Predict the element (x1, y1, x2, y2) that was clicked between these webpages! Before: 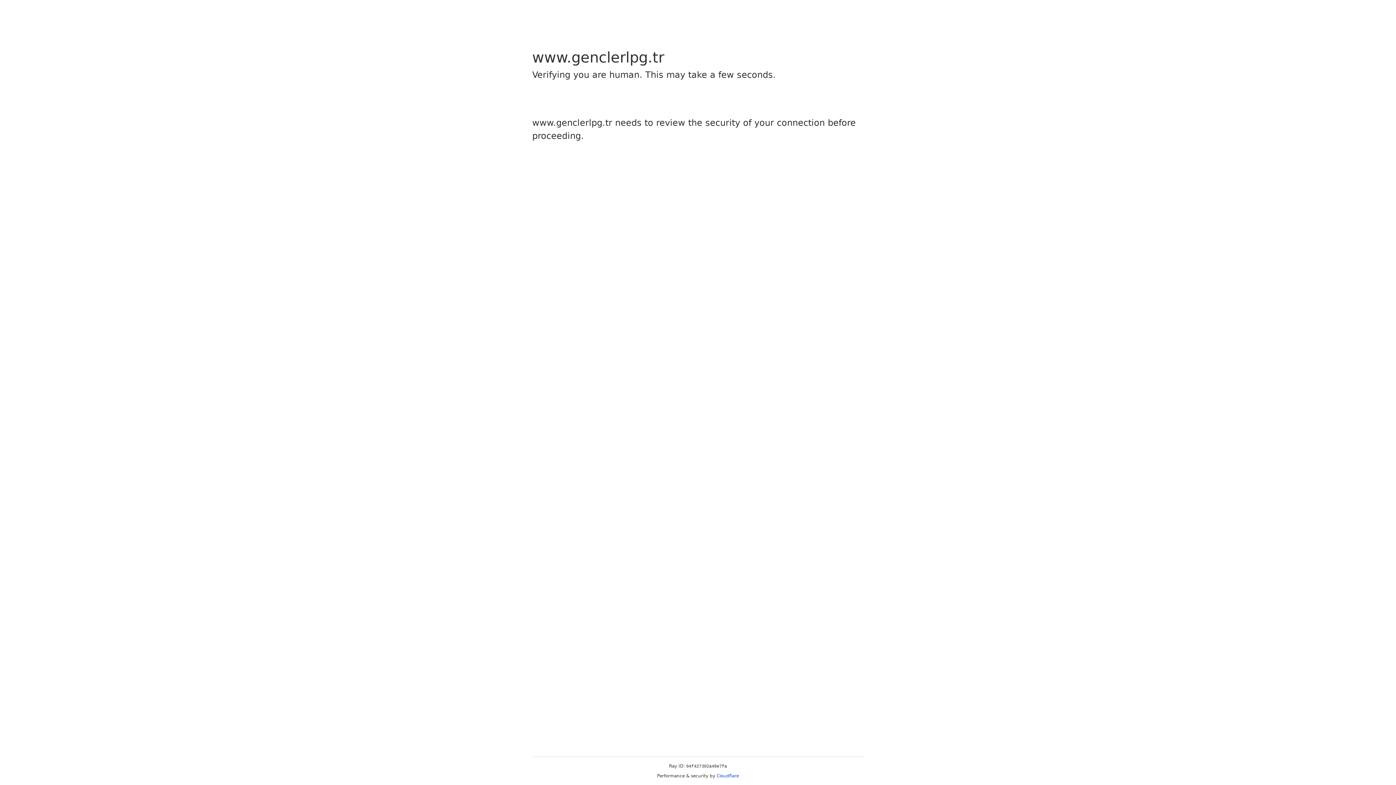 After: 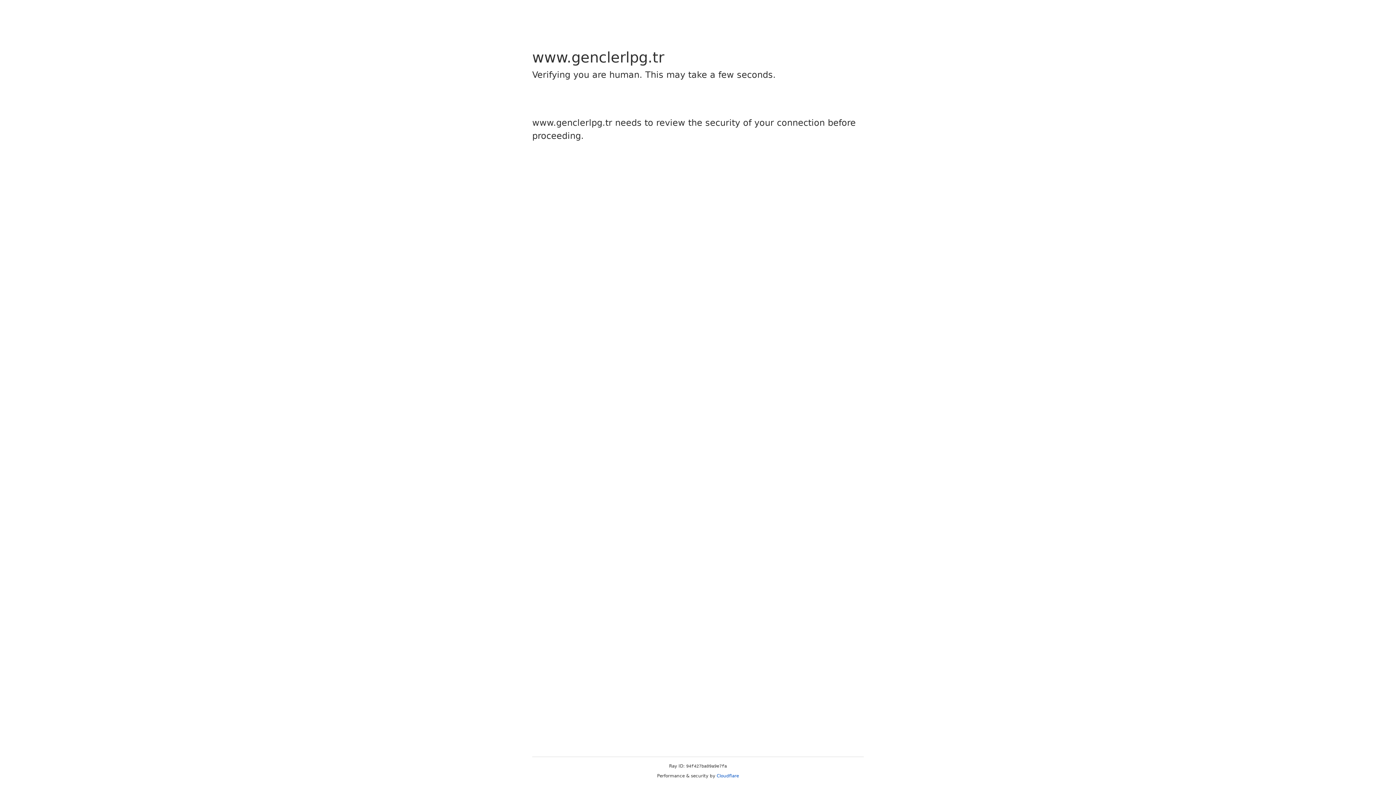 Action: bbox: (716, 773, 739, 778) label: Cloudflare